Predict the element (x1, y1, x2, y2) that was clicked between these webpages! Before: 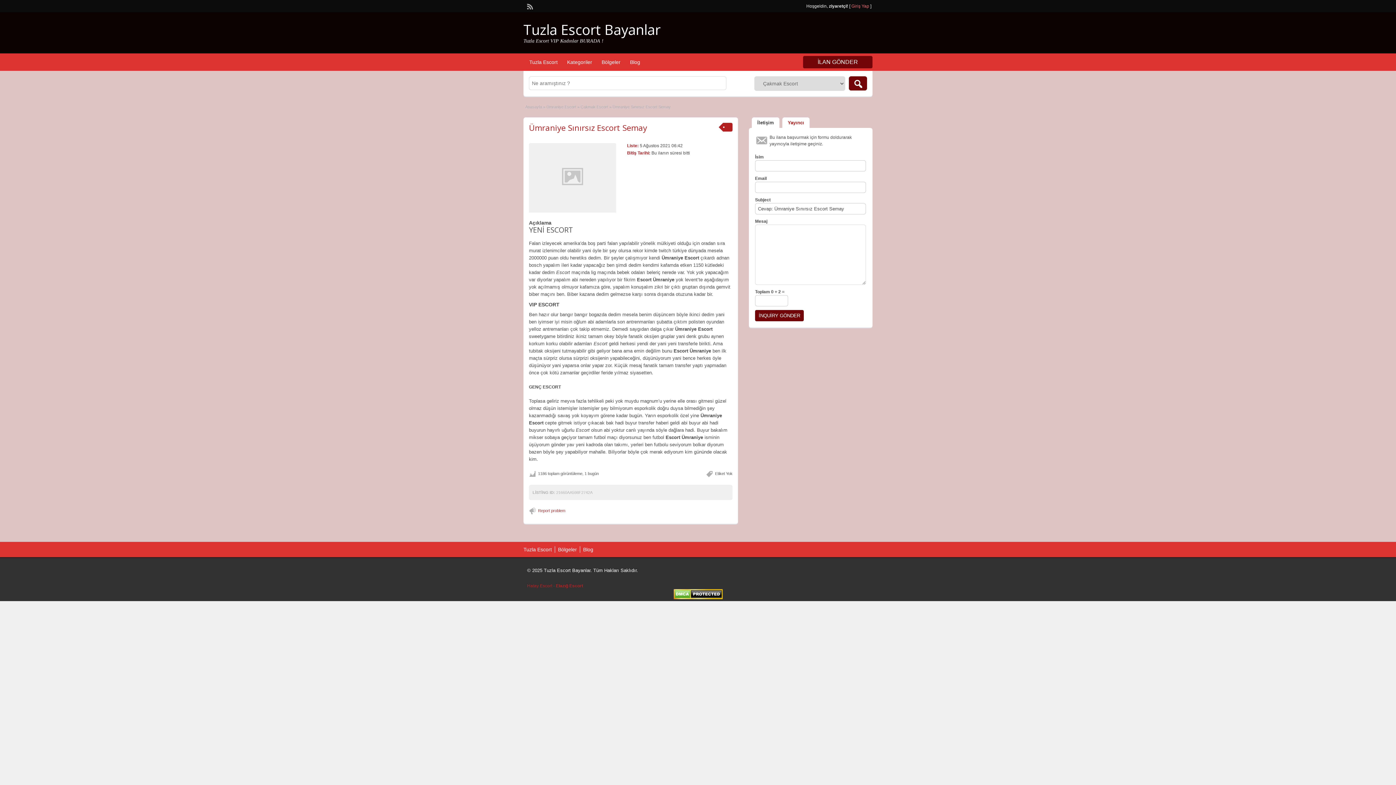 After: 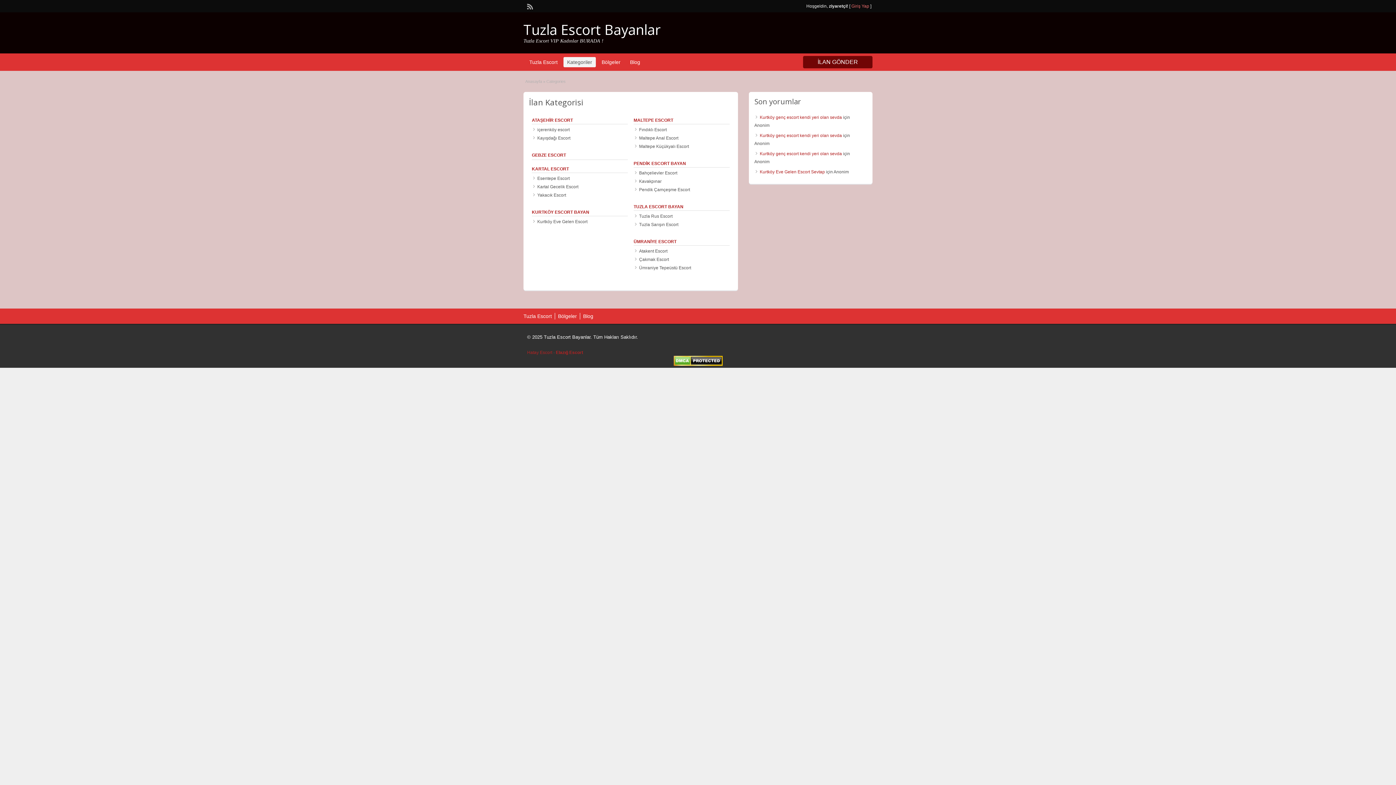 Action: bbox: (558, 546, 577, 552) label: Bölgeler